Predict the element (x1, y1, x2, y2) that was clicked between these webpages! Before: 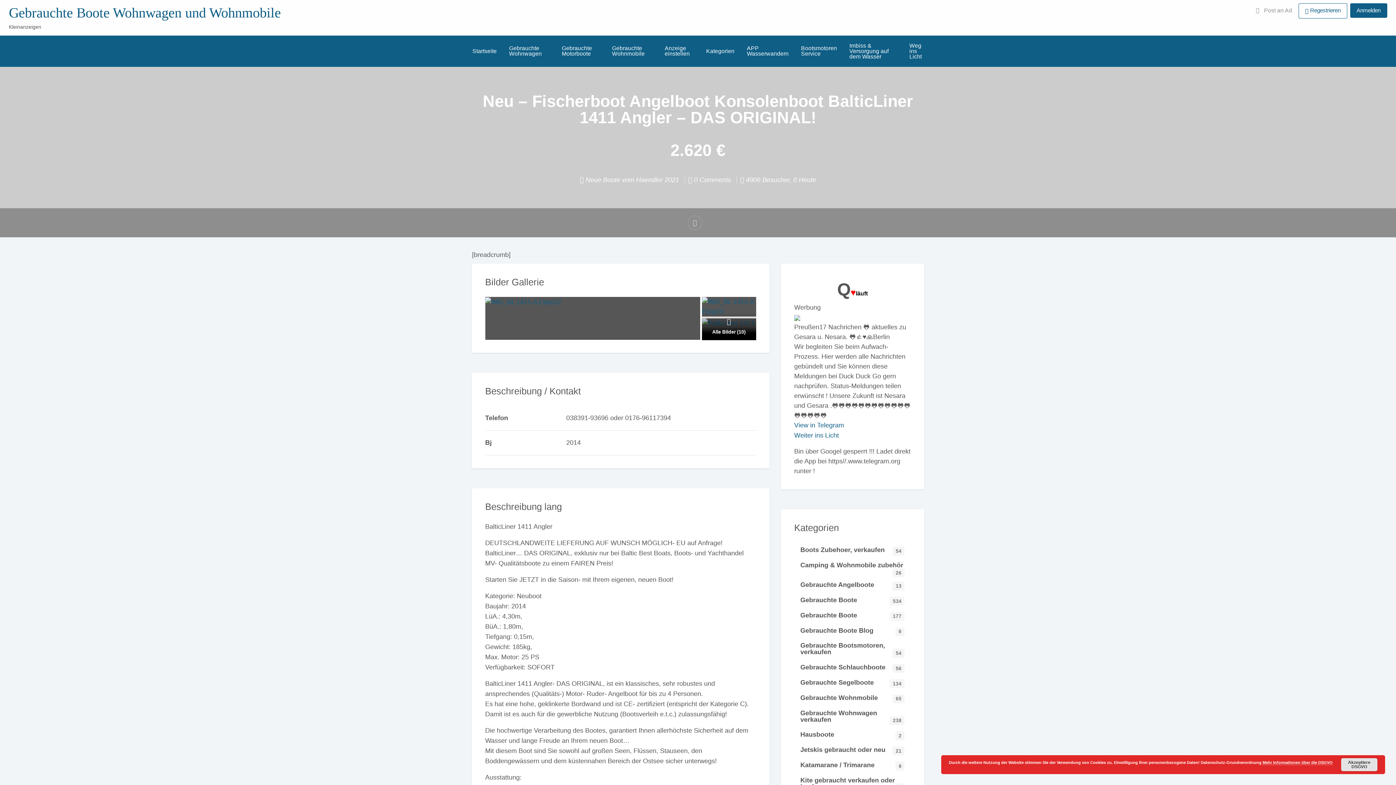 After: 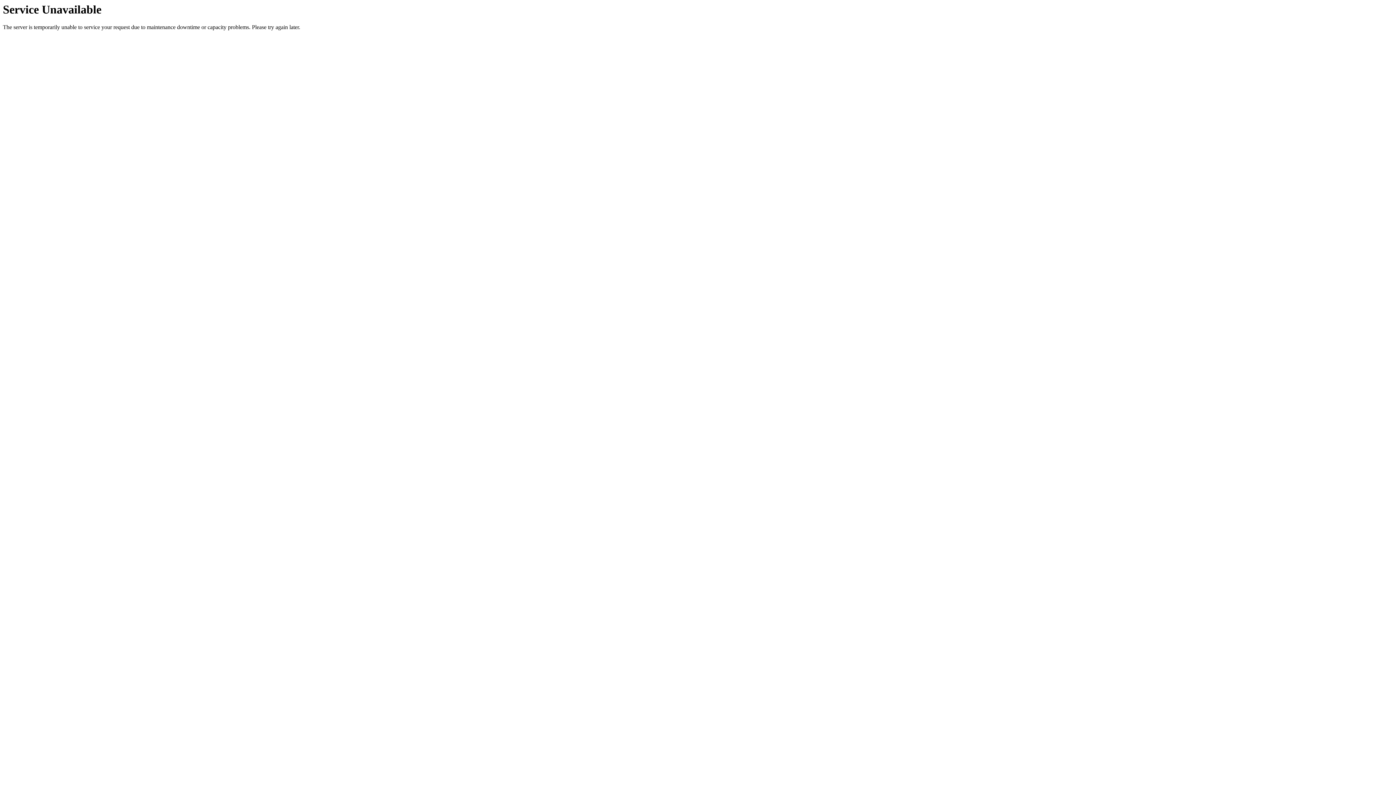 Action: label:  Post an Ad bbox: (1250, 3, 1298, 17)